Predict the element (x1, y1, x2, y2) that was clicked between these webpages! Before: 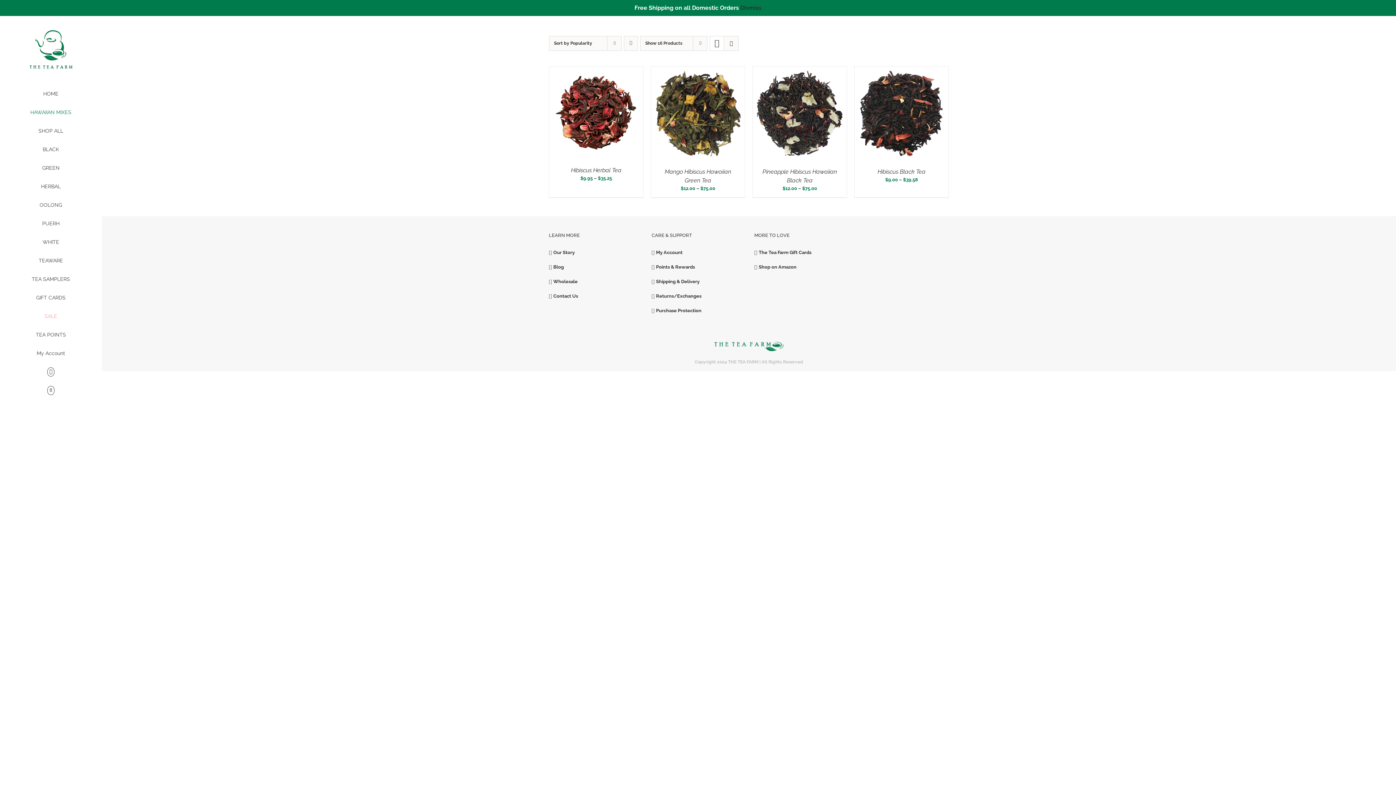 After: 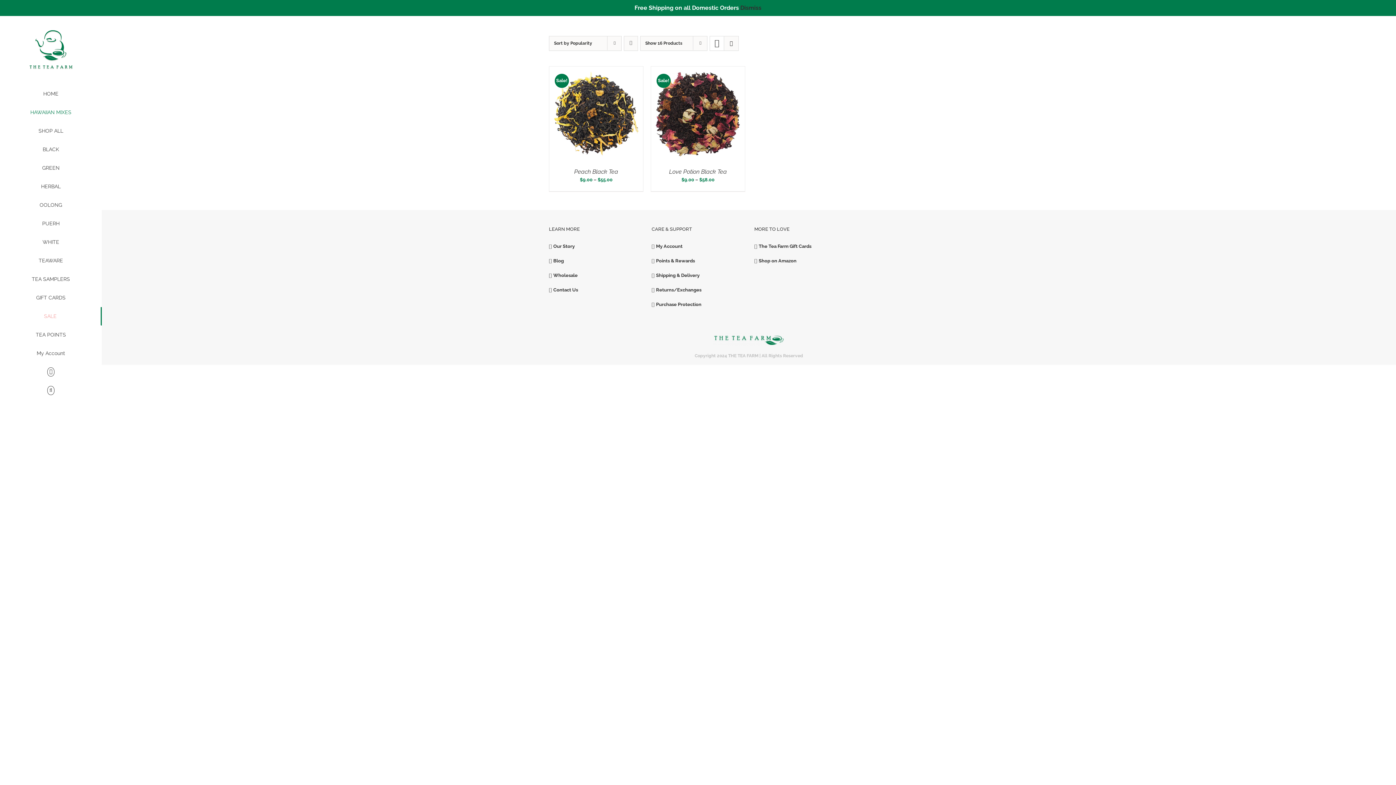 Action: bbox: (0, 307, 101, 325) label: SALE